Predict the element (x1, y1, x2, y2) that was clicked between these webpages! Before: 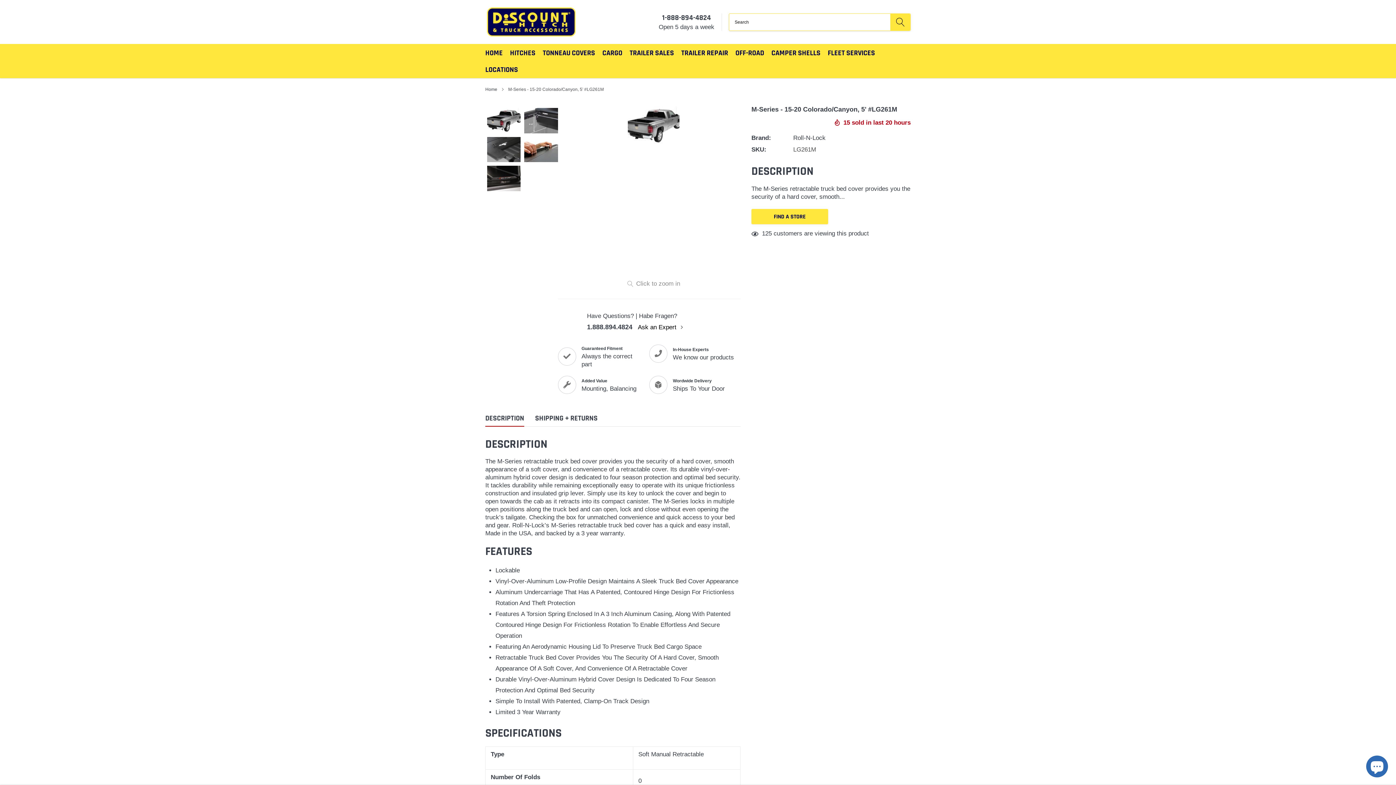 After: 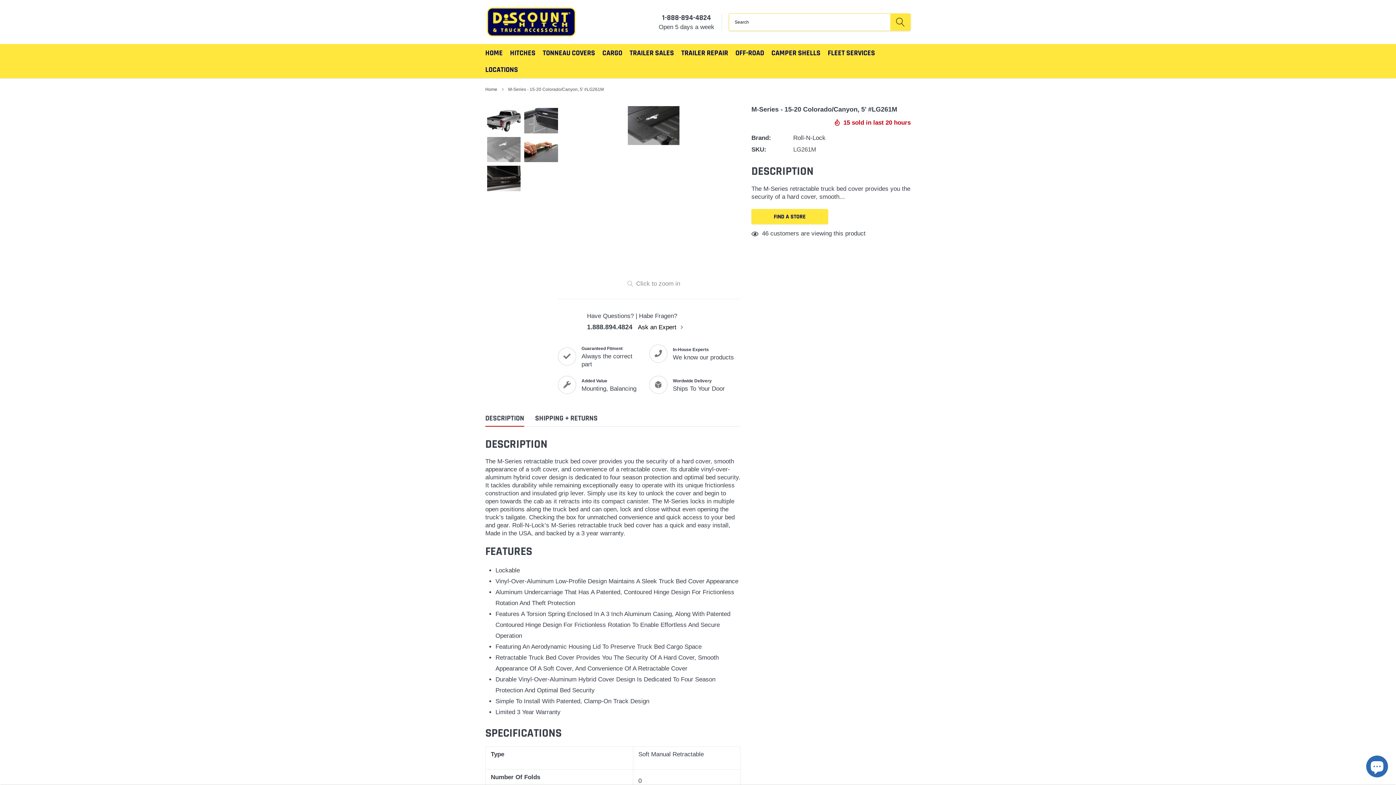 Action: bbox: (487, 136, 520, 162)